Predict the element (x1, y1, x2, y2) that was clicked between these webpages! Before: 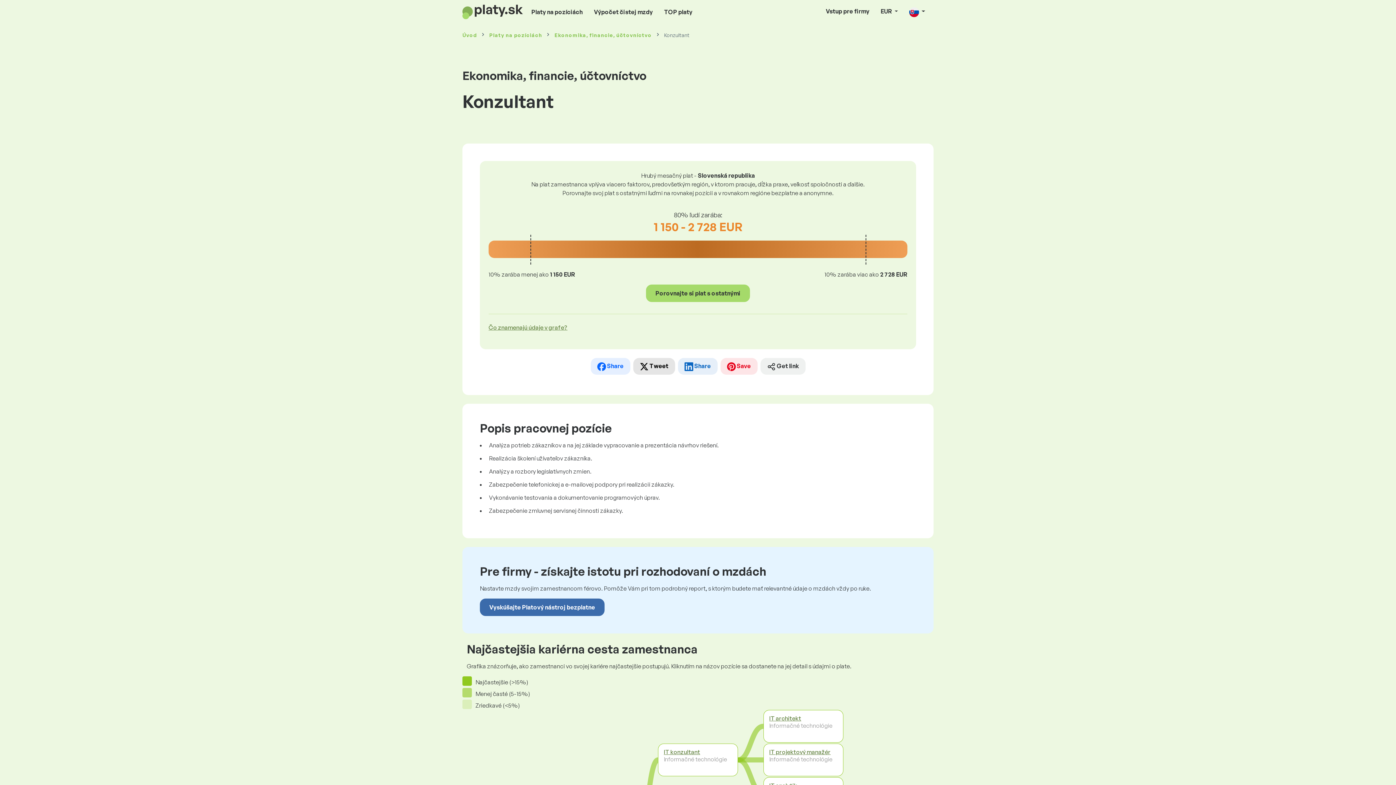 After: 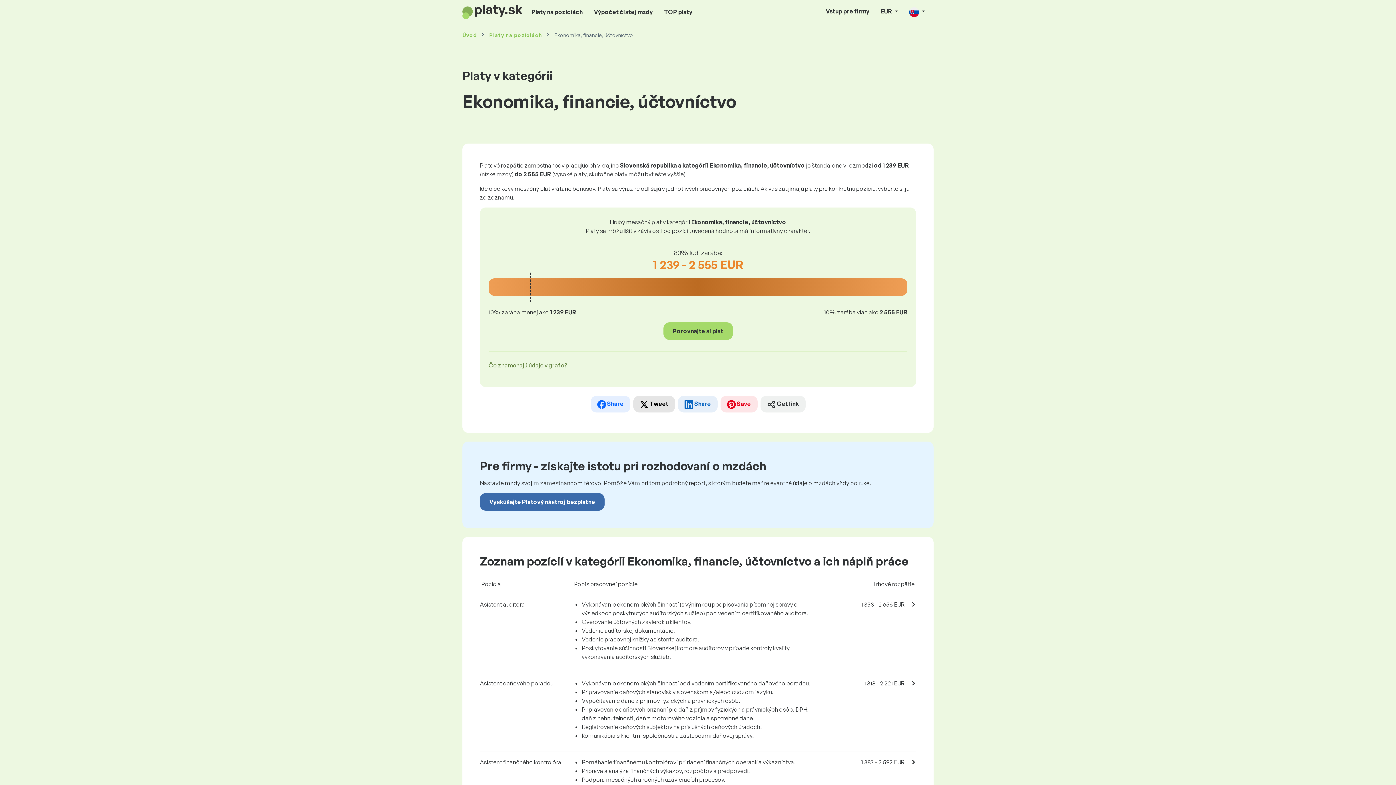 Action: label: Ekonomika, financie, účtovníctvo bbox: (554, 32, 651, 38)